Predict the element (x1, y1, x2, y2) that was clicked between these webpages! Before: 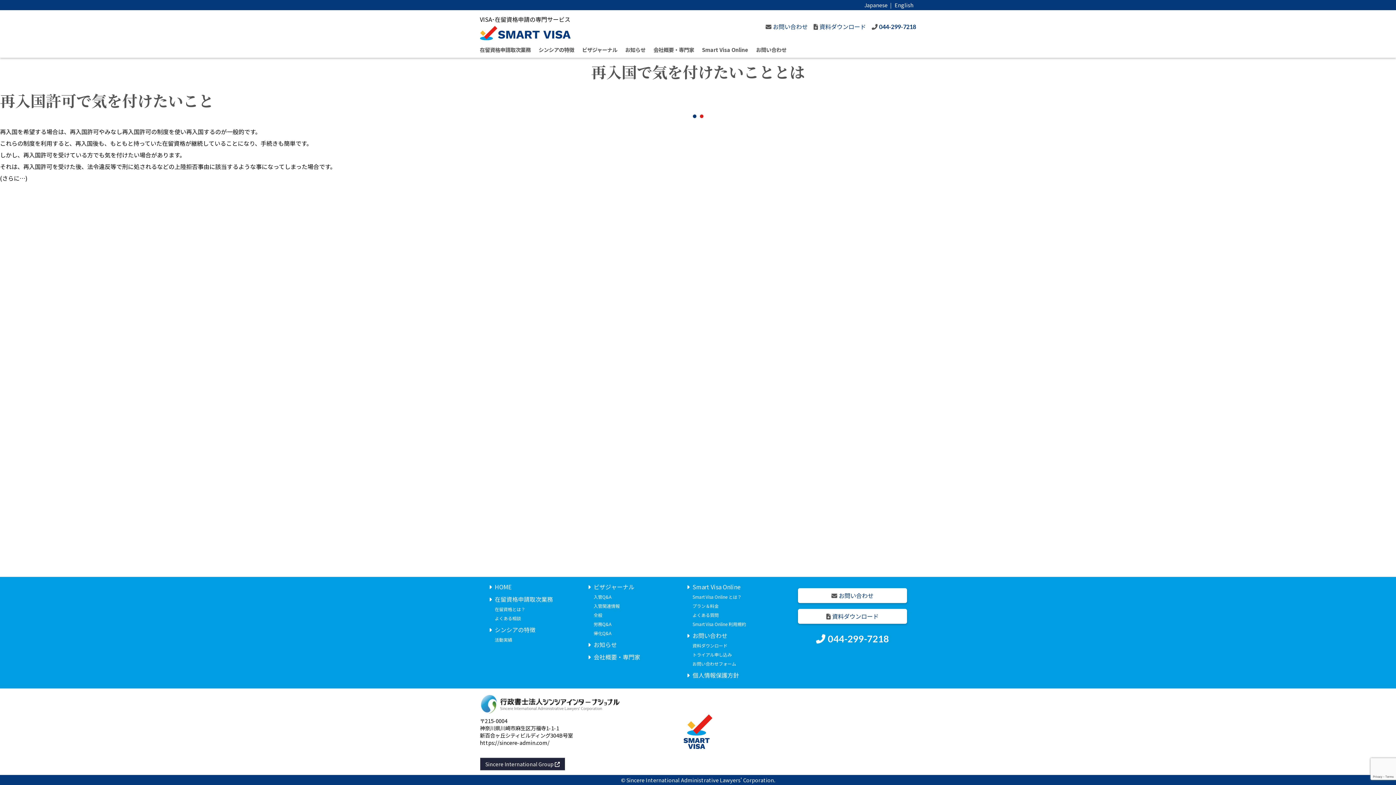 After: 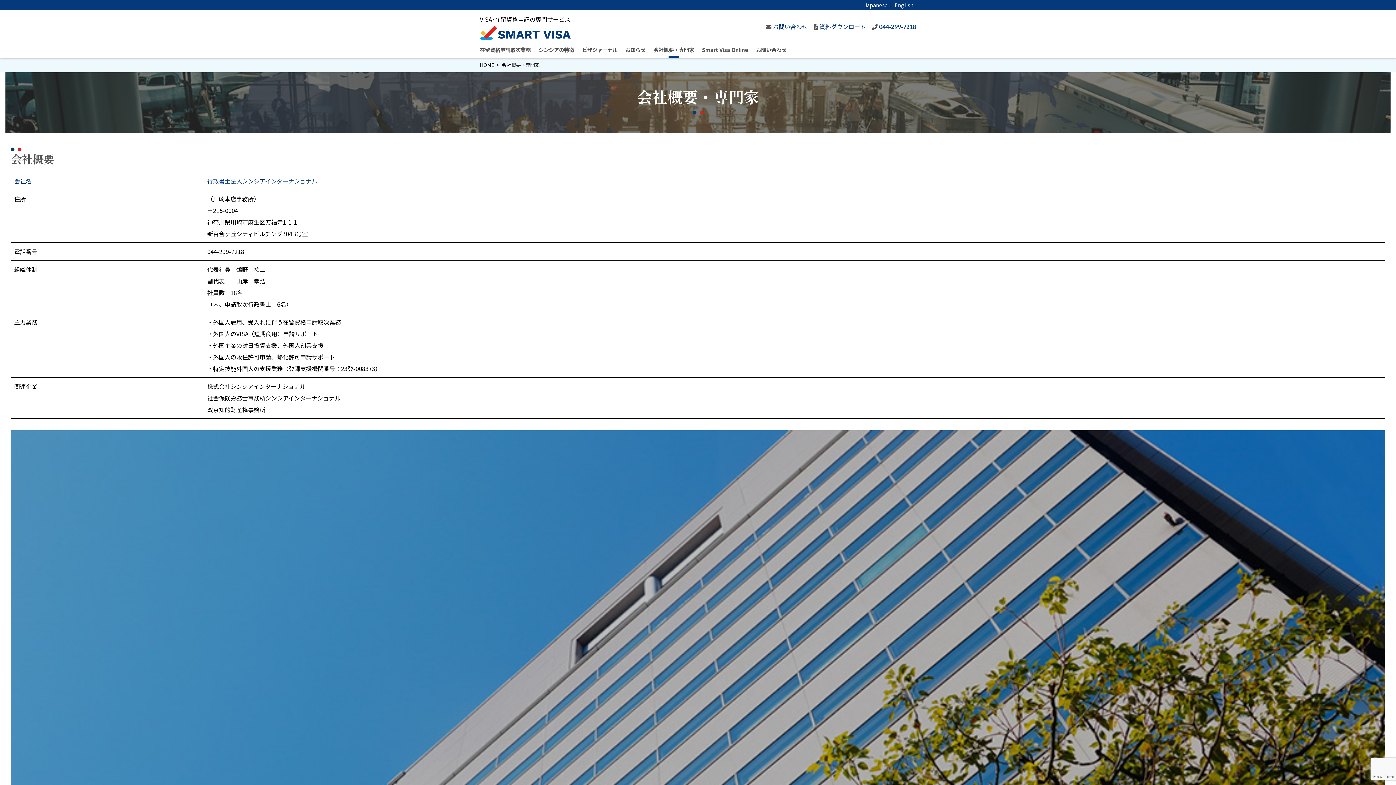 Action: bbox: (653, 45, 694, 57) label: 会社概要・専門家